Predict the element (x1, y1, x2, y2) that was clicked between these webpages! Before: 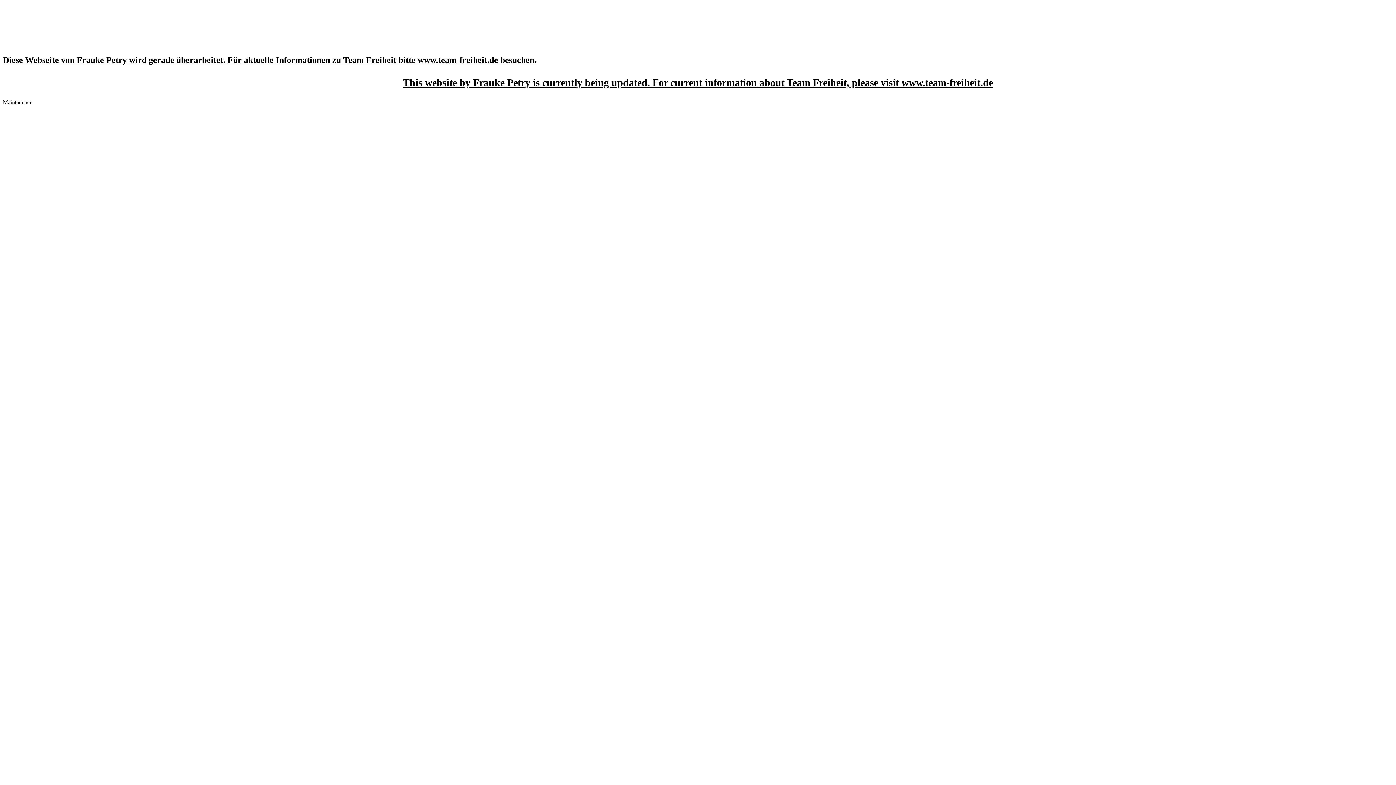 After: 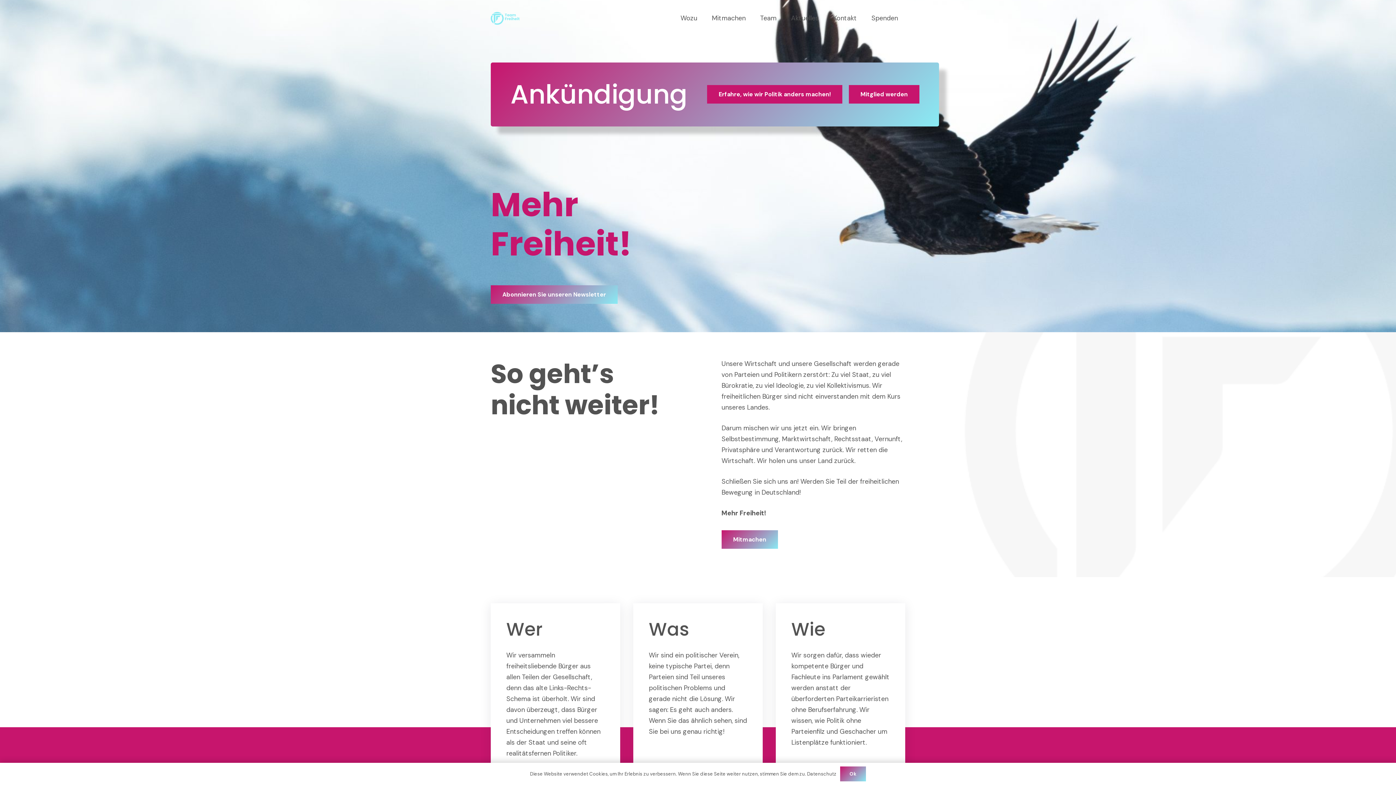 Action: bbox: (2, 55, 536, 64) label: Diese Webseite von Frauke Petry wird gerade überarbeitet. Für aktuelle Informationen zu Team Freiheit bitte www.team-freiheit.de besuchen.